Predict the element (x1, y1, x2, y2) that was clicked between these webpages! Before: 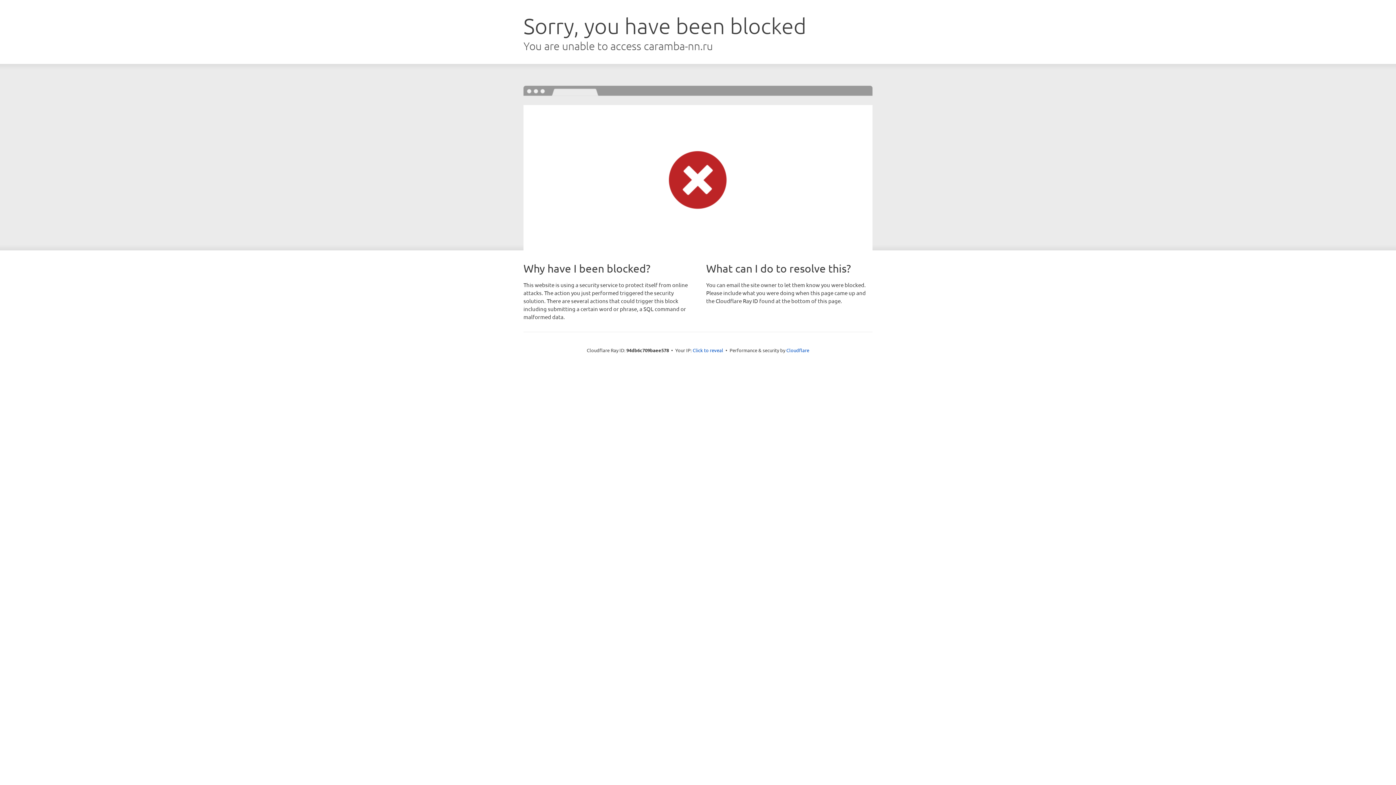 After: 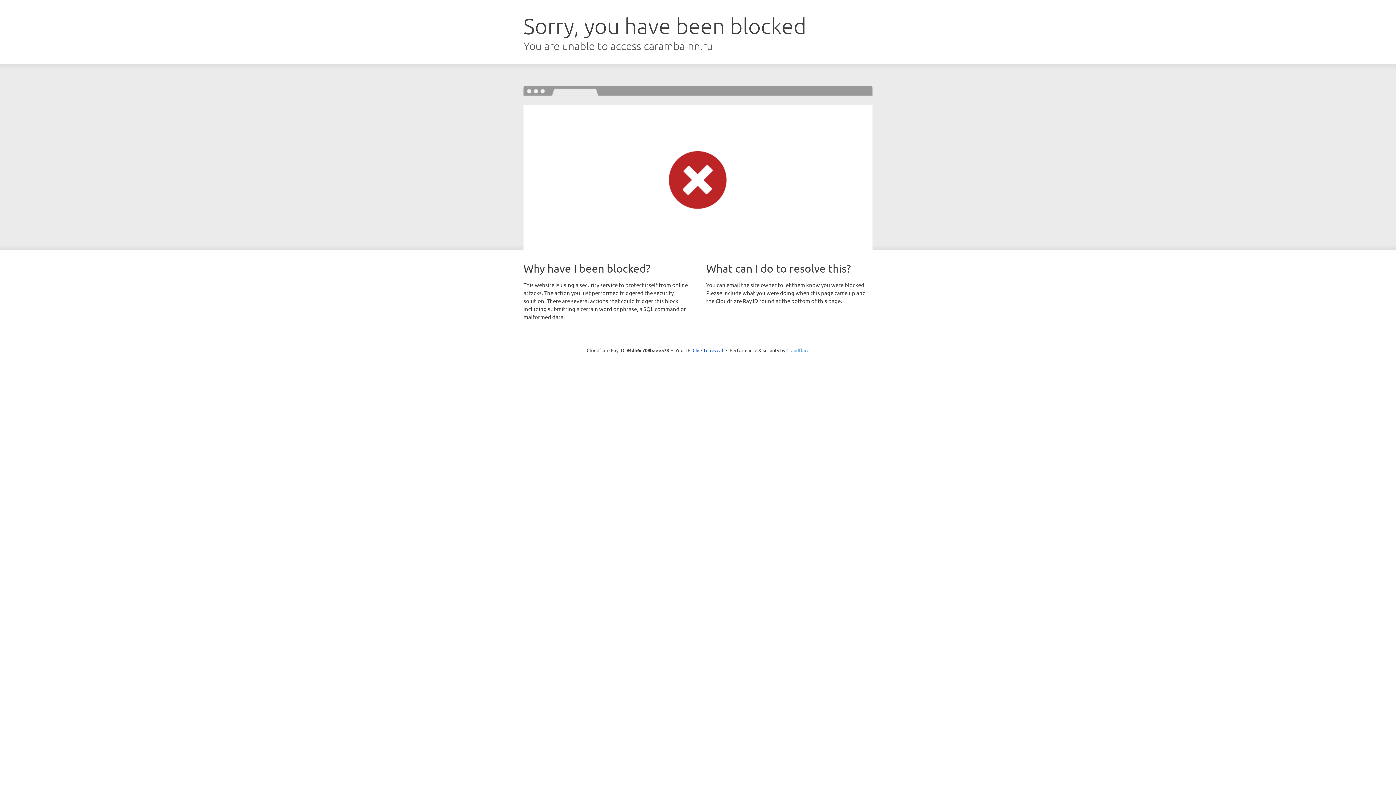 Action: label: Cloudflare bbox: (786, 347, 809, 353)